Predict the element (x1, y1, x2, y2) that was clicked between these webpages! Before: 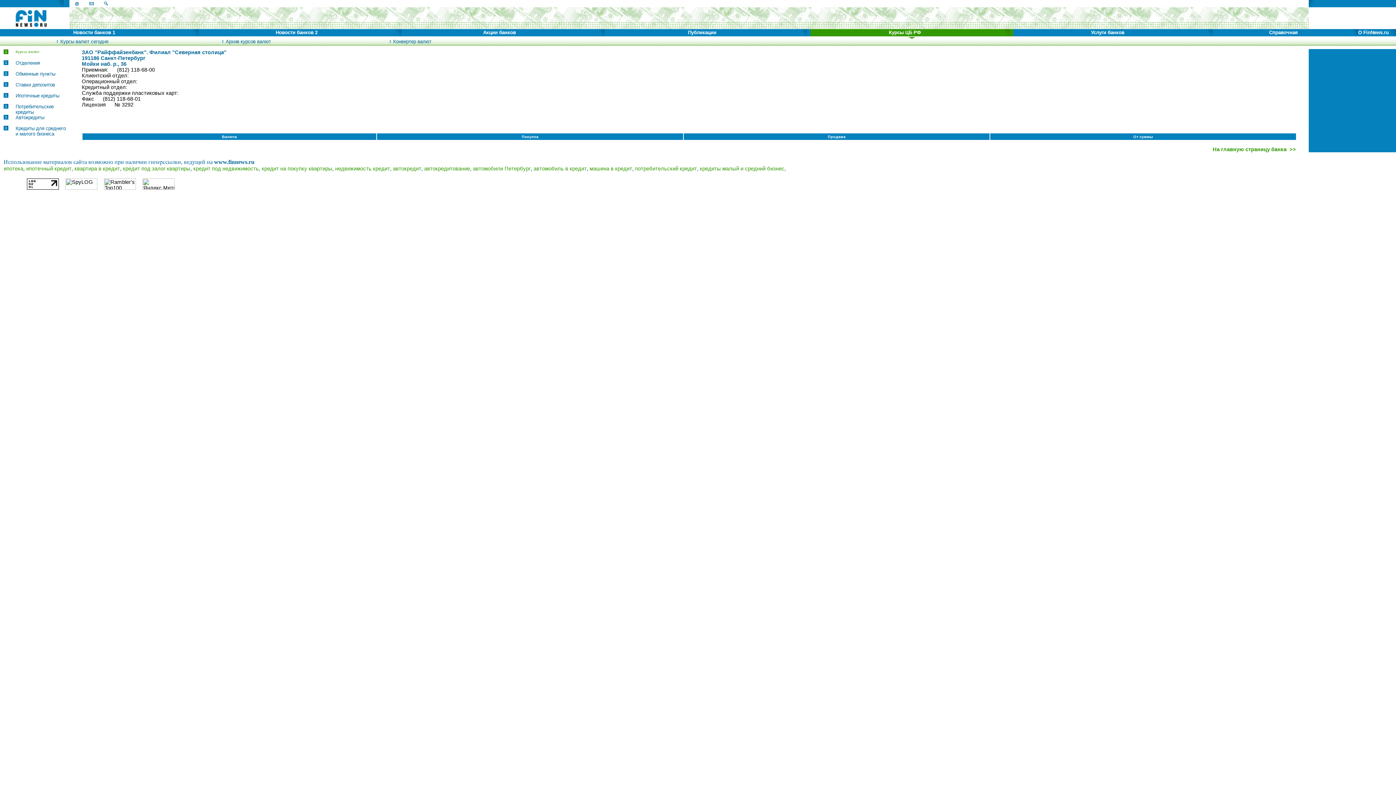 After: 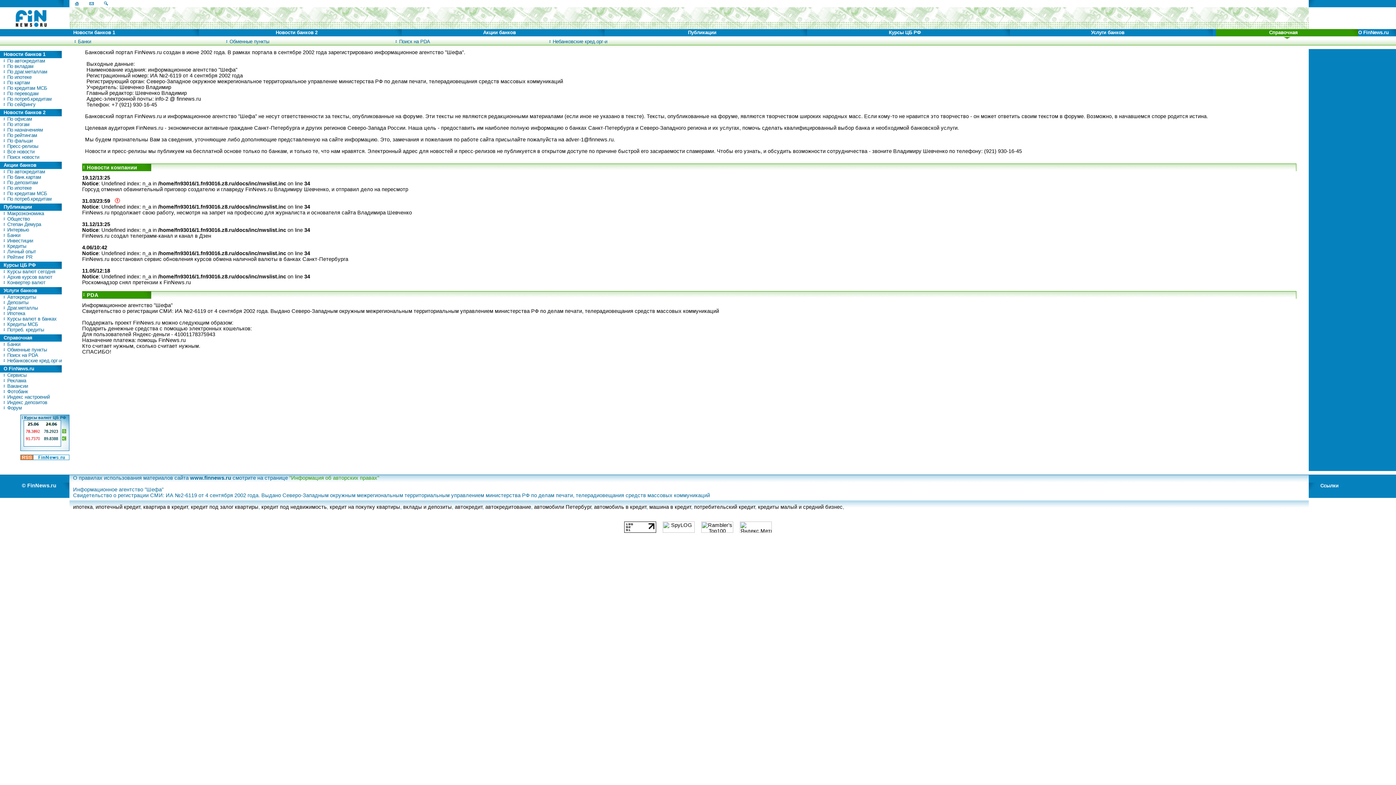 Action: bbox: (84, 0, 98, 5)